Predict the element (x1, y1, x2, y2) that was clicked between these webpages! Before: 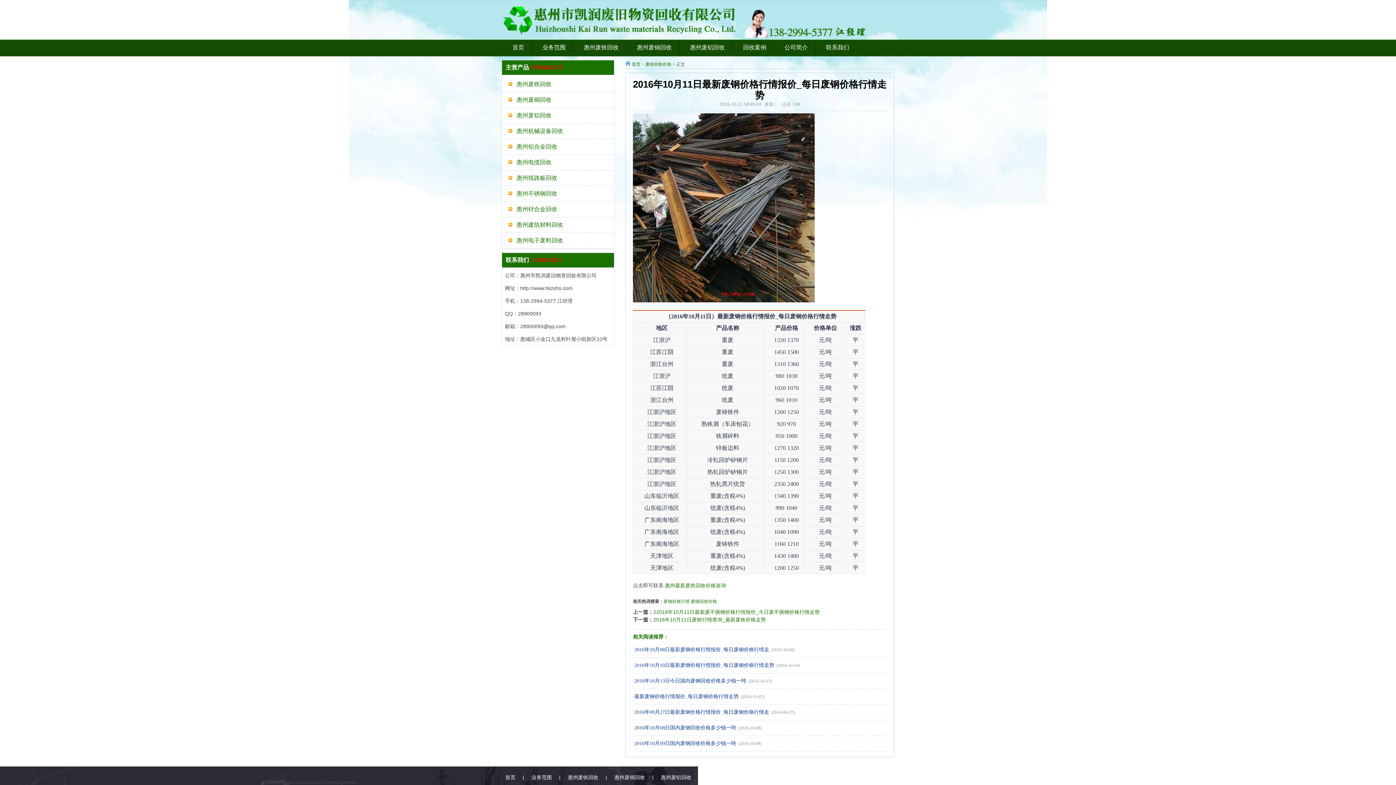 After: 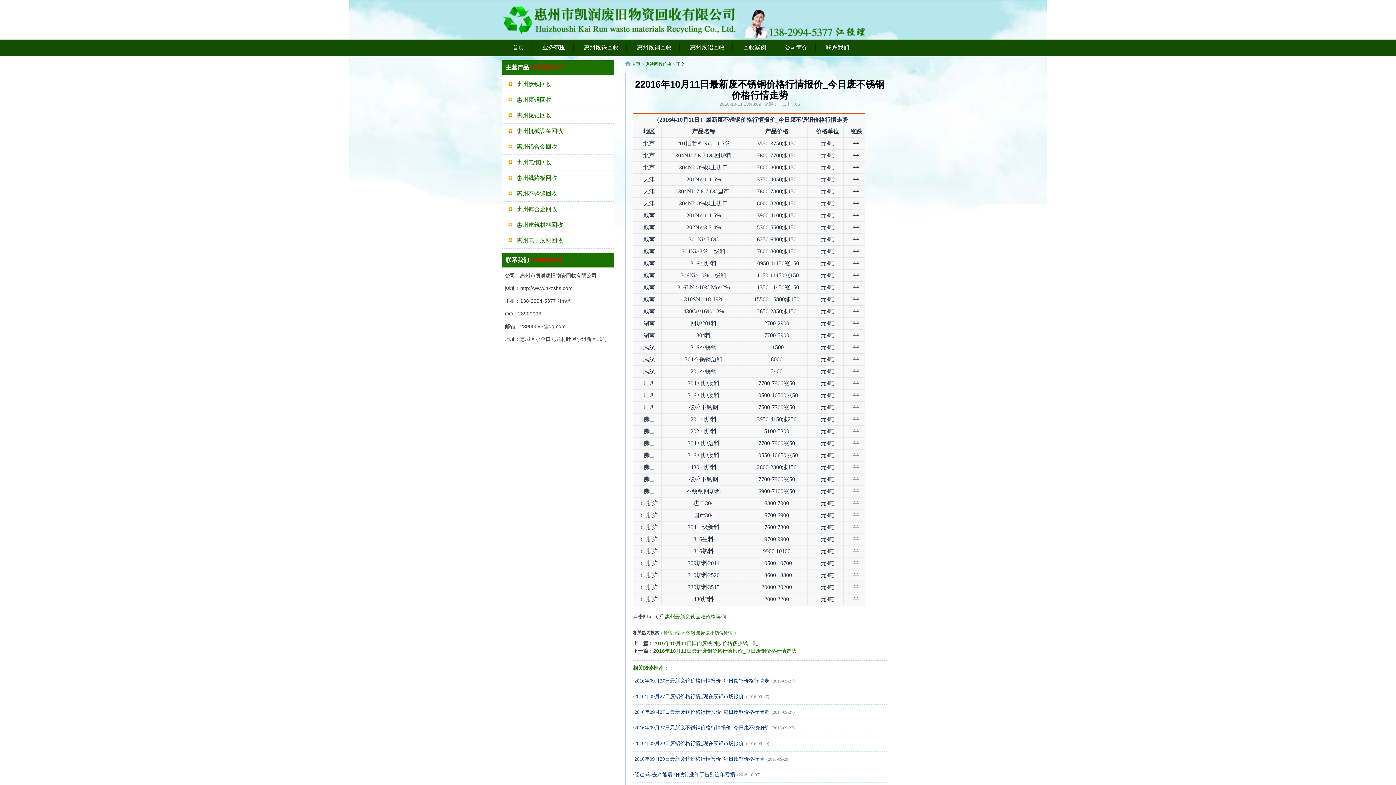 Action: bbox: (653, 609, 820, 615) label: 22016年10月11日最新废不锈钢价格行情报价_今日废不锈钢价格行情走势